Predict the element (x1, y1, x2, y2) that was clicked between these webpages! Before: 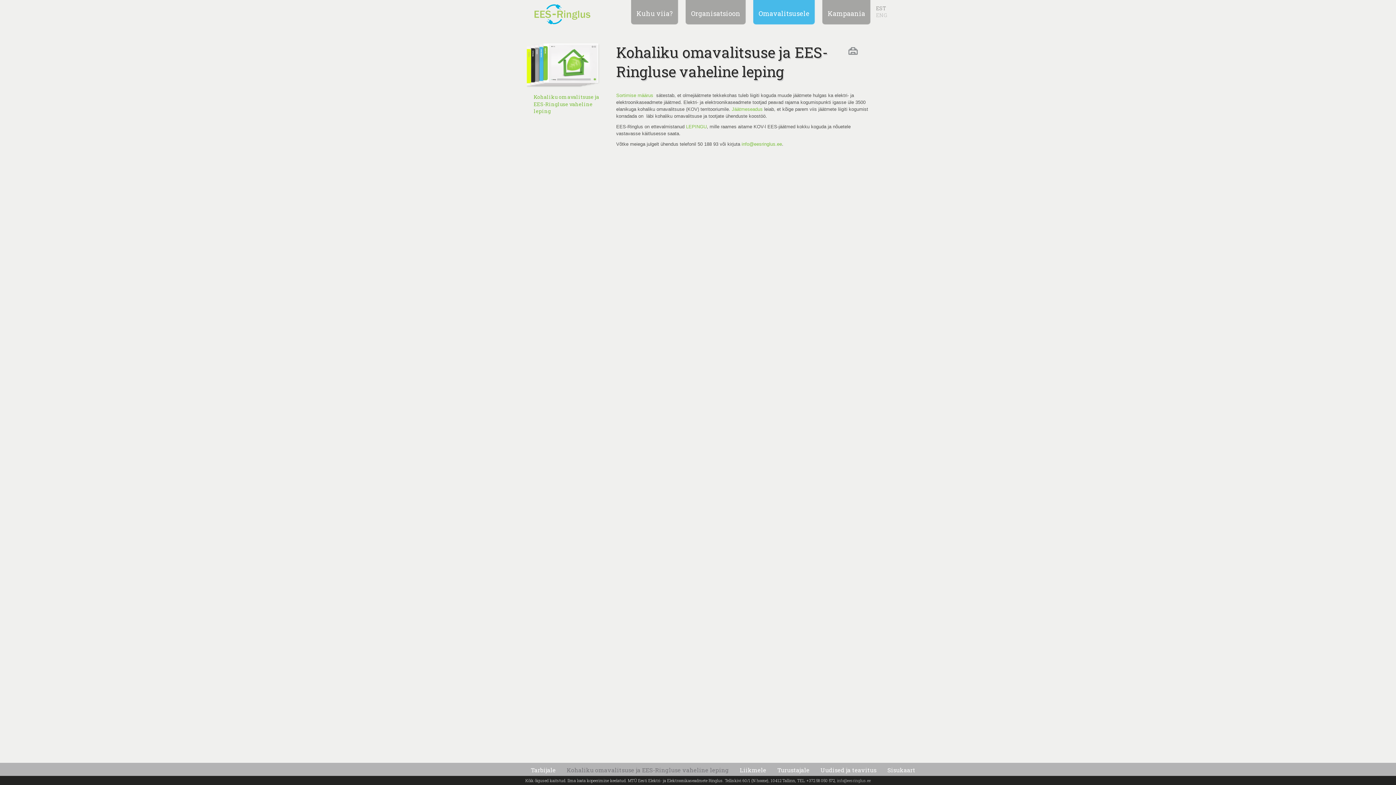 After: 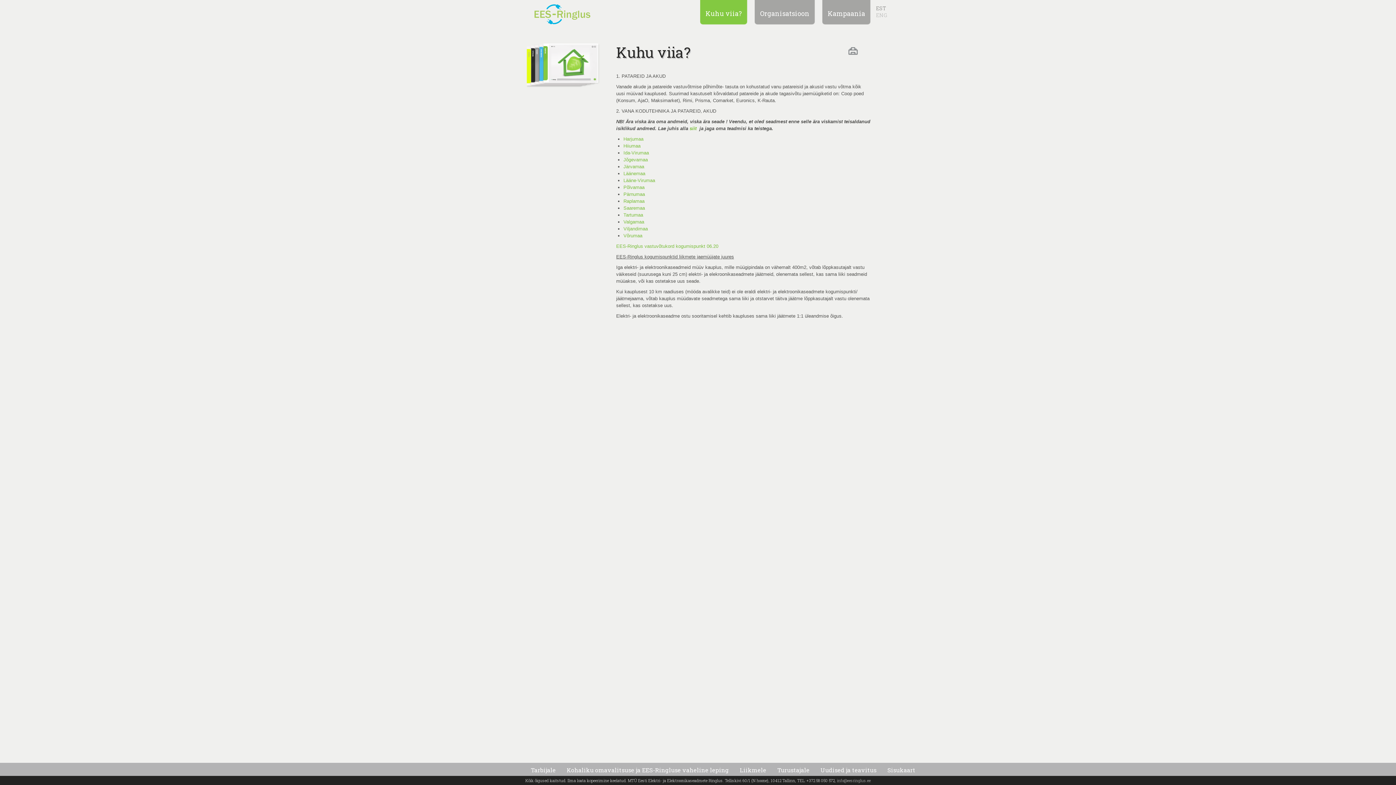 Action: bbox: (634, 0, 678, 24) label: Kuhu viia?